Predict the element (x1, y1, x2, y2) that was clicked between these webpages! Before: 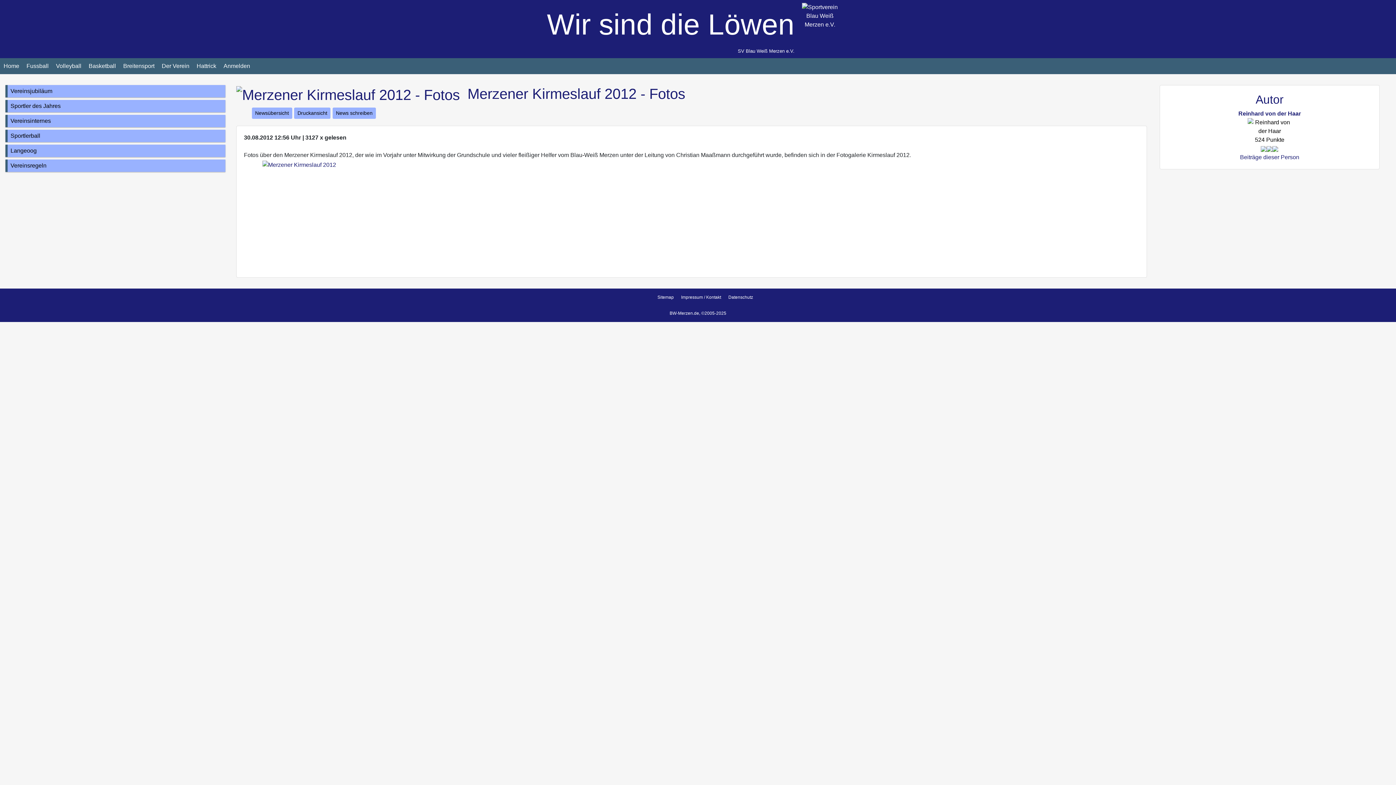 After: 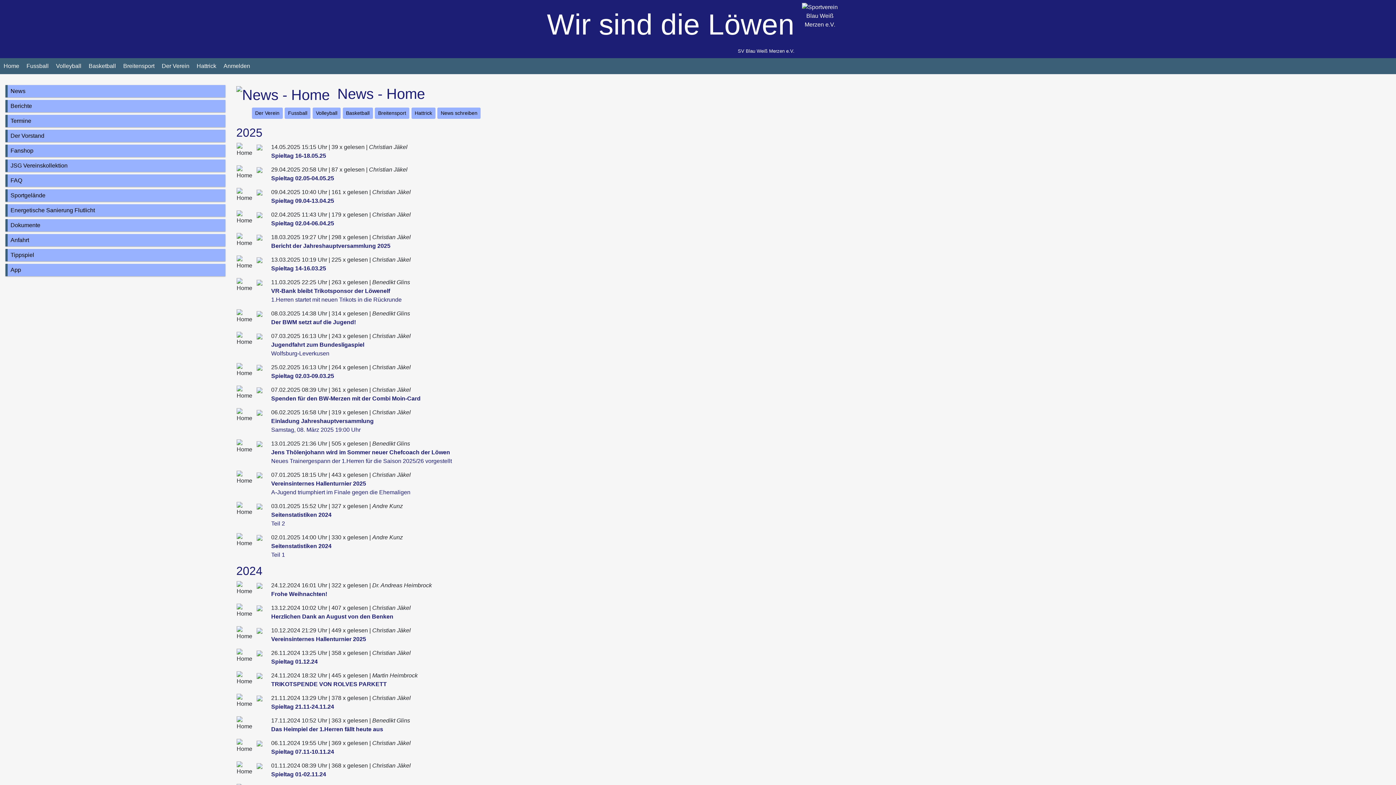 Action: label: Newsübersicht bbox: (251, 107, 292, 118)